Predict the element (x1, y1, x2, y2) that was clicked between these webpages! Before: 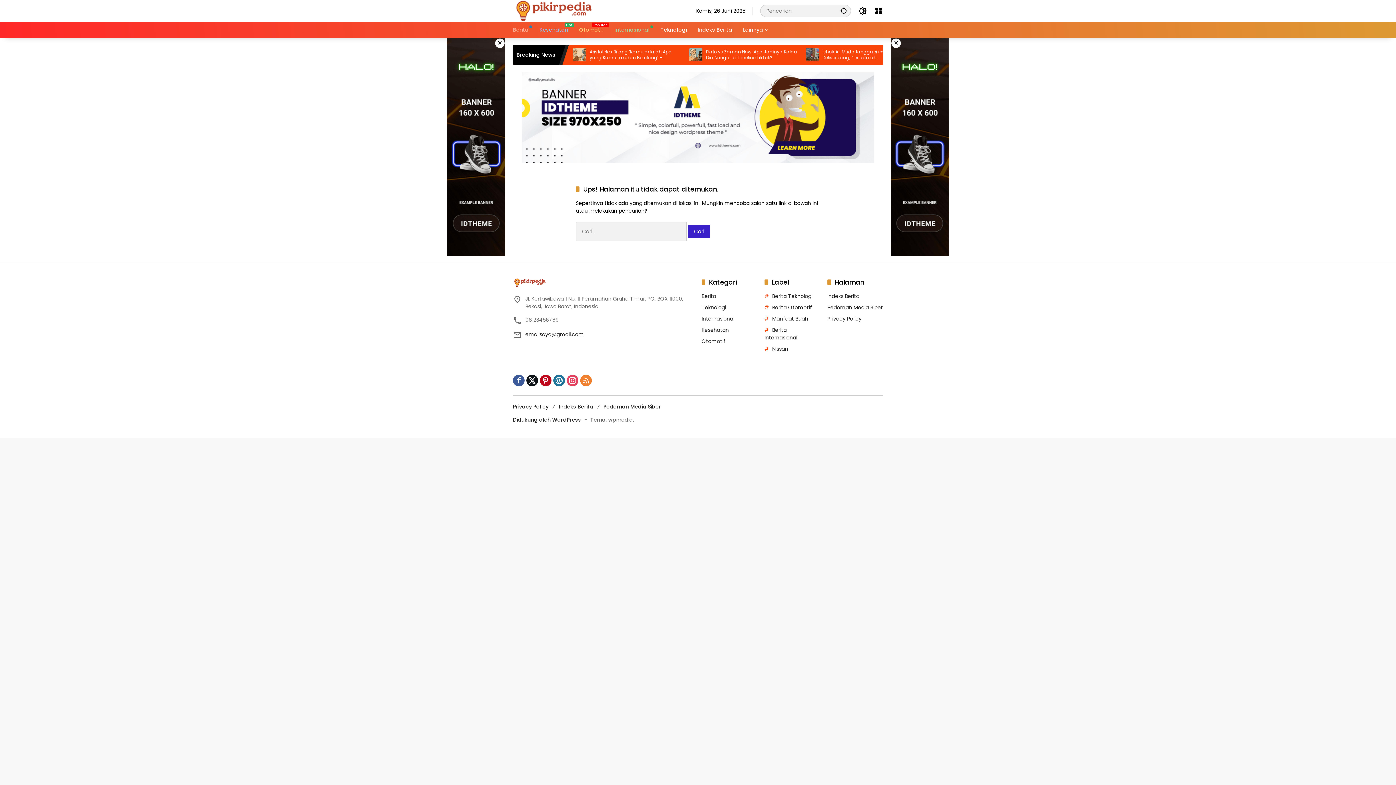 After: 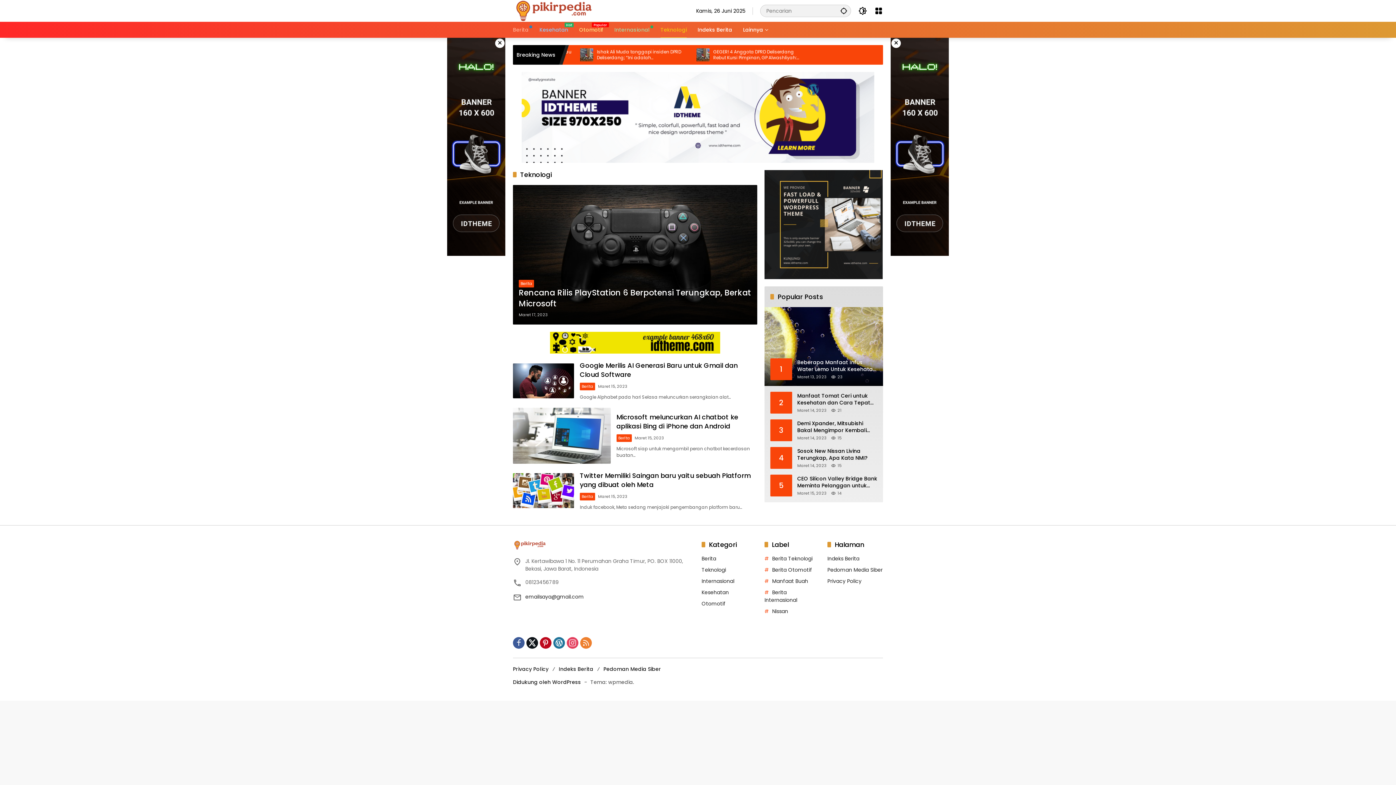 Action: bbox: (660, 21, 686, 37) label: Teknologi